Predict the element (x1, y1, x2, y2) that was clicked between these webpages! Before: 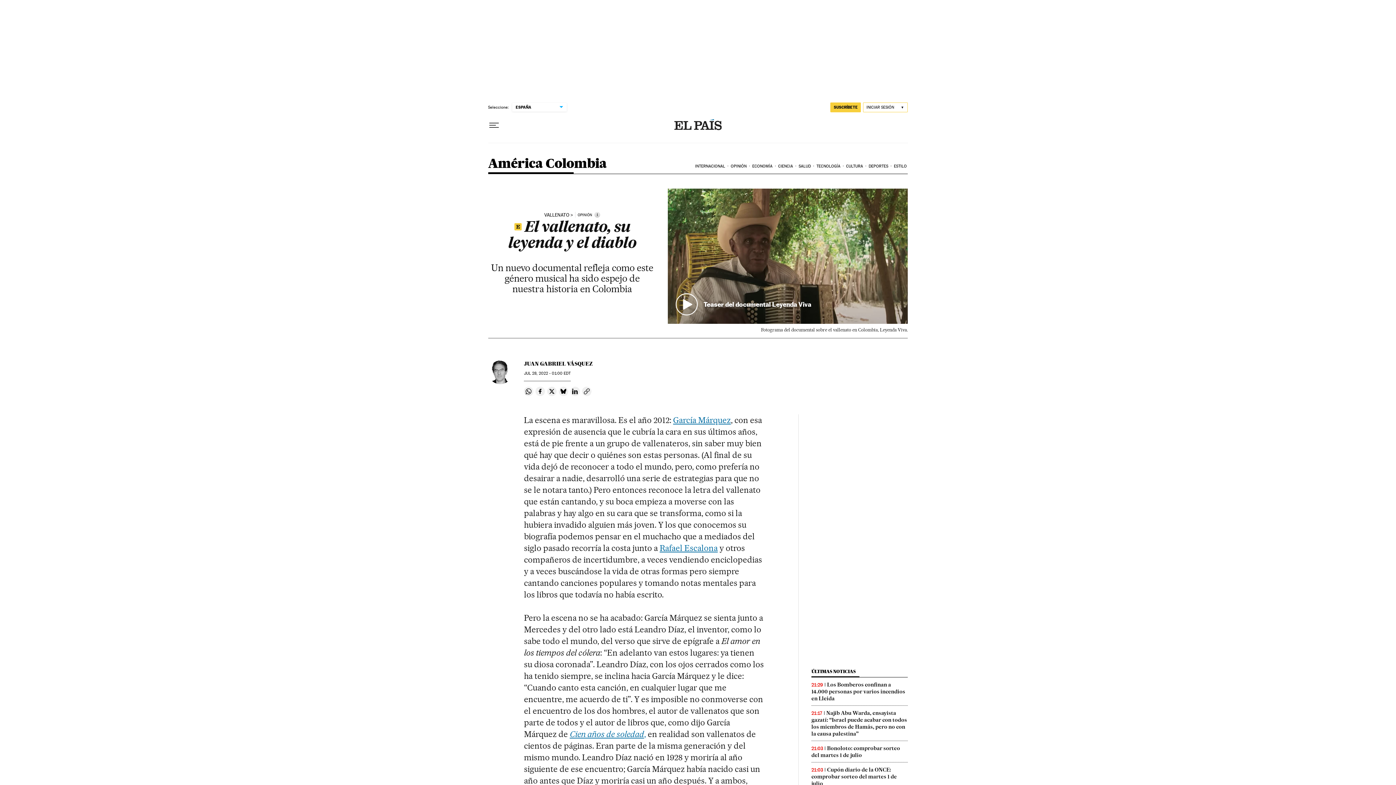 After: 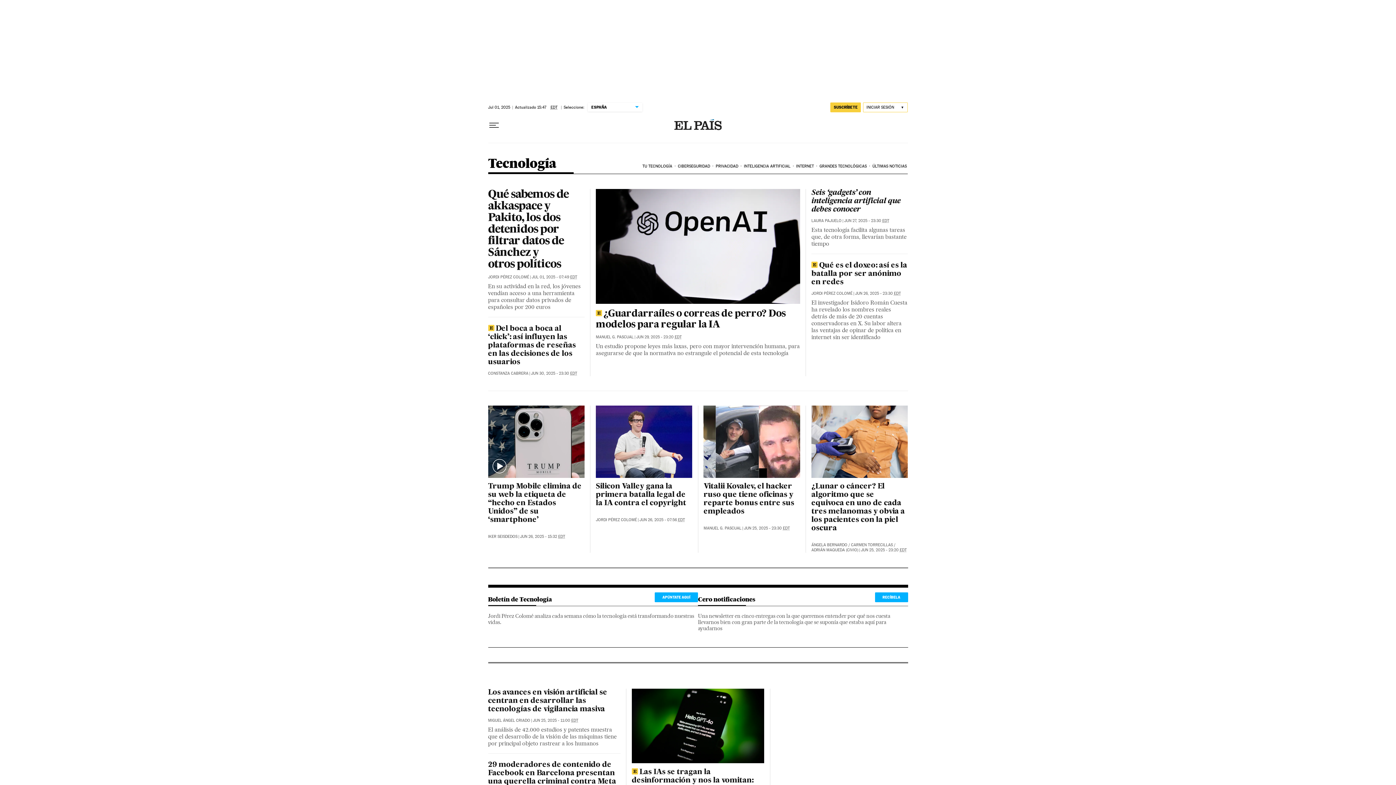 Action: label: TECNOLOGÍA bbox: (815, 158, 845, 174)